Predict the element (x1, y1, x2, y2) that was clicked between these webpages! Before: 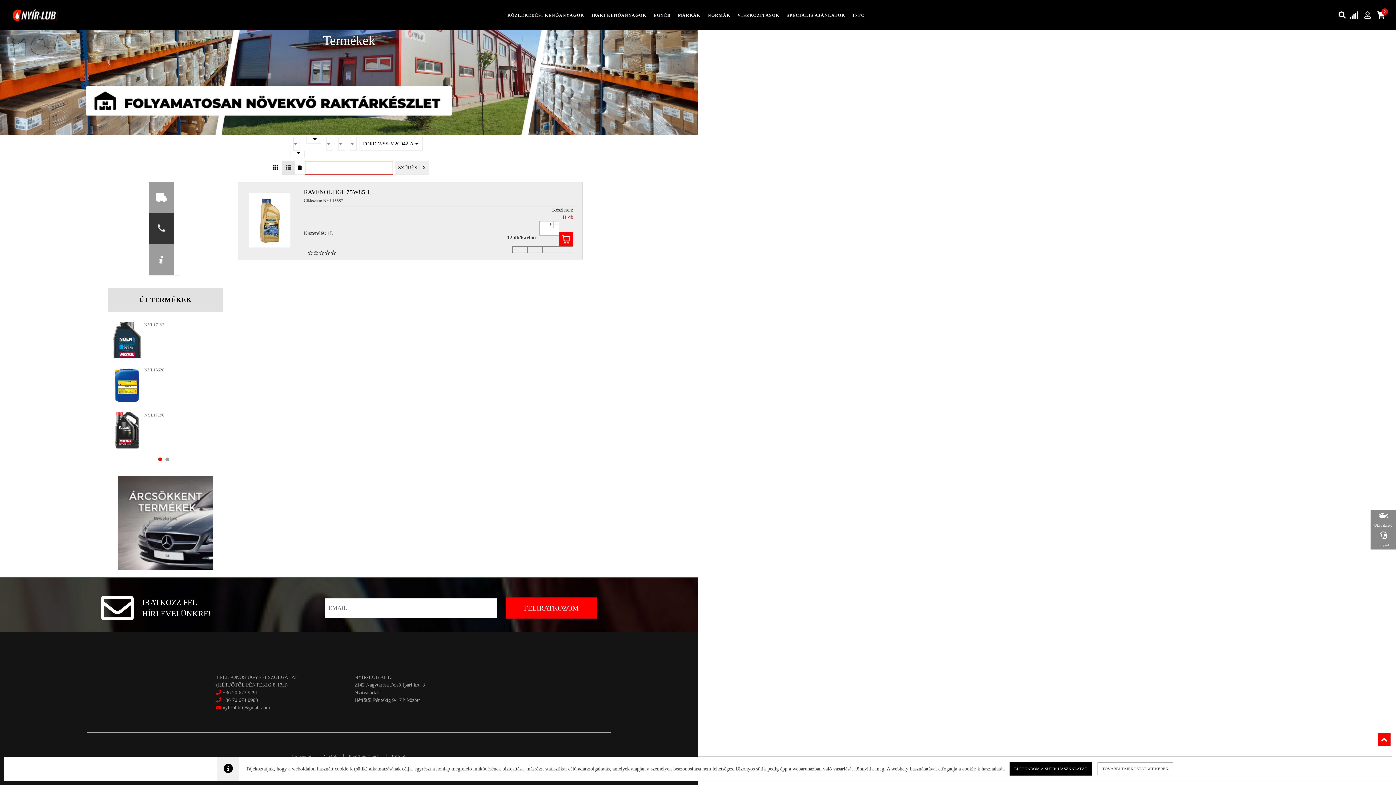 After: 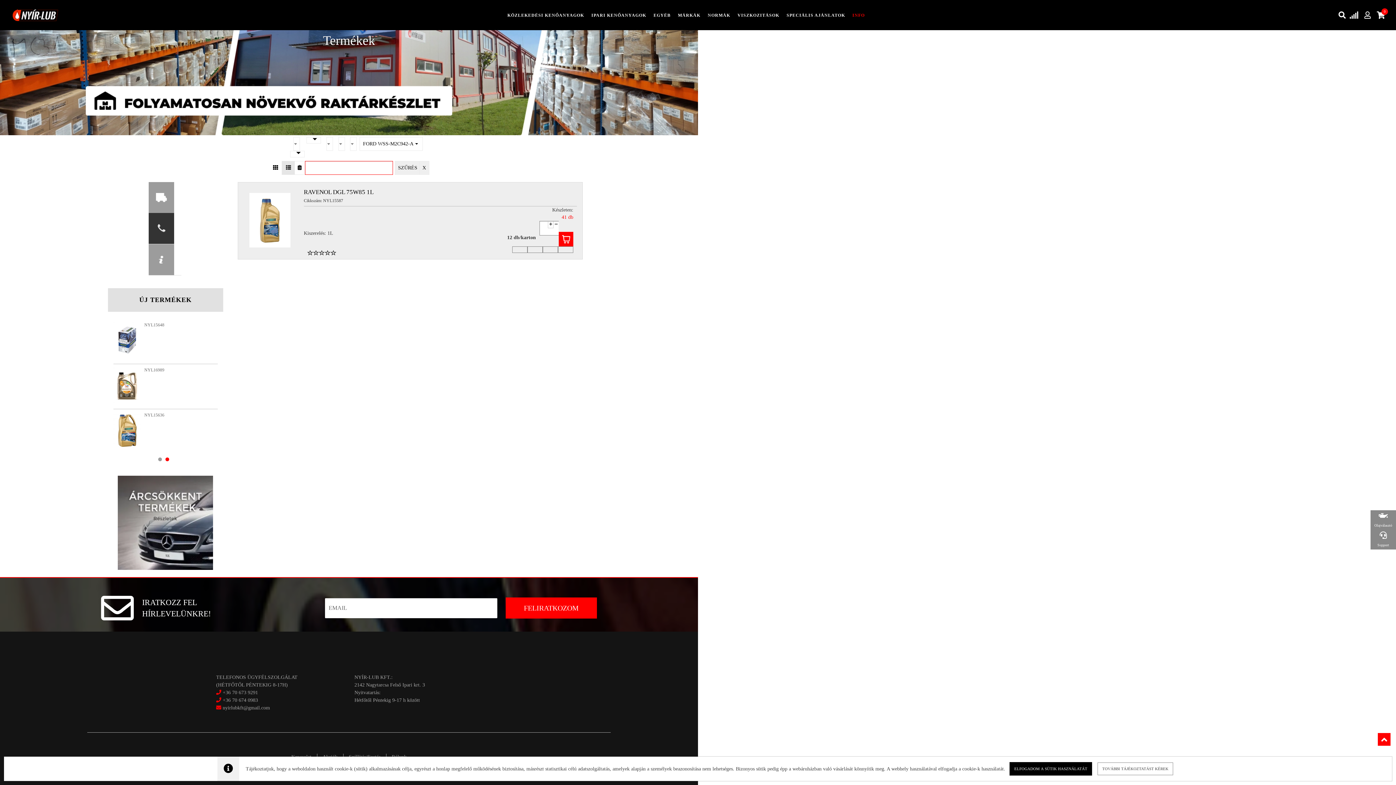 Action: bbox: (847, 8, 866, 22) label: INFO